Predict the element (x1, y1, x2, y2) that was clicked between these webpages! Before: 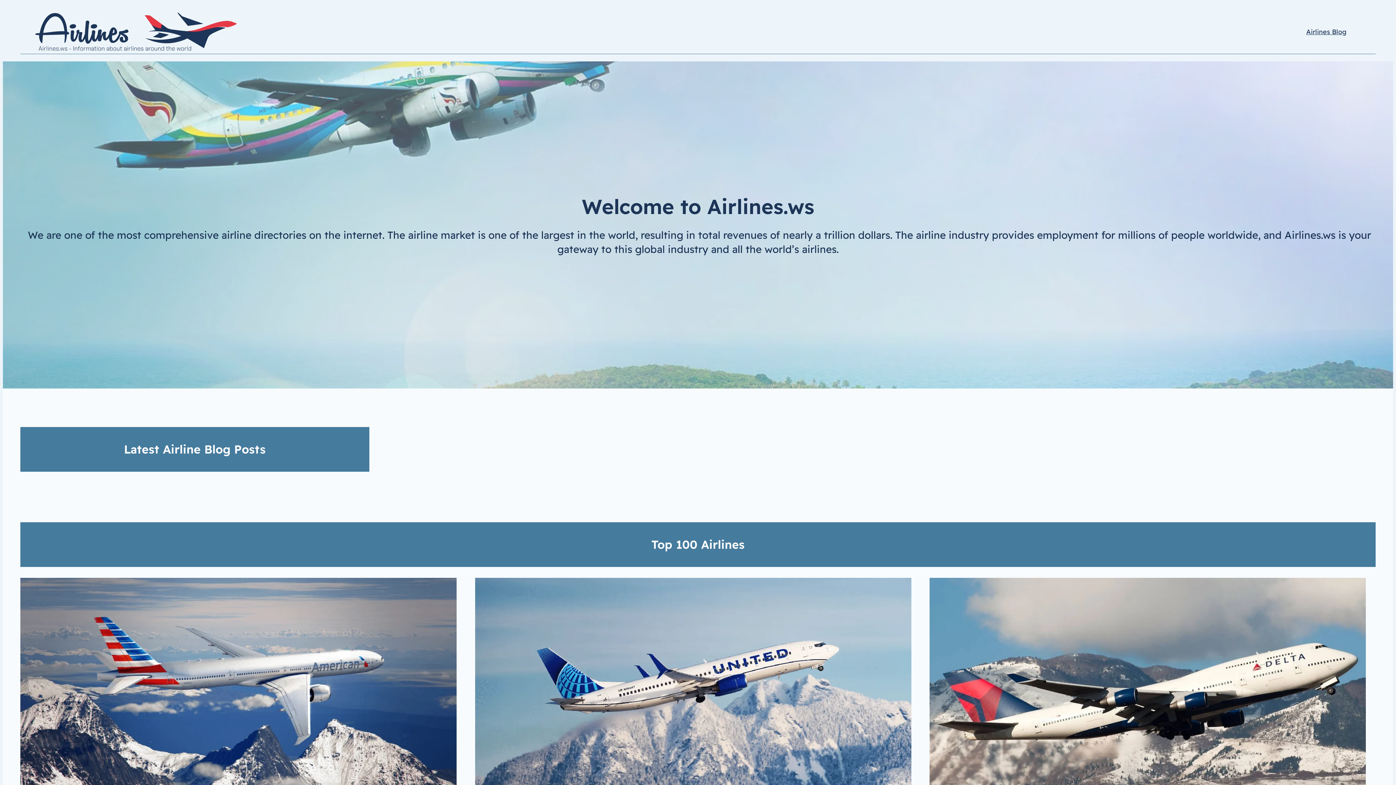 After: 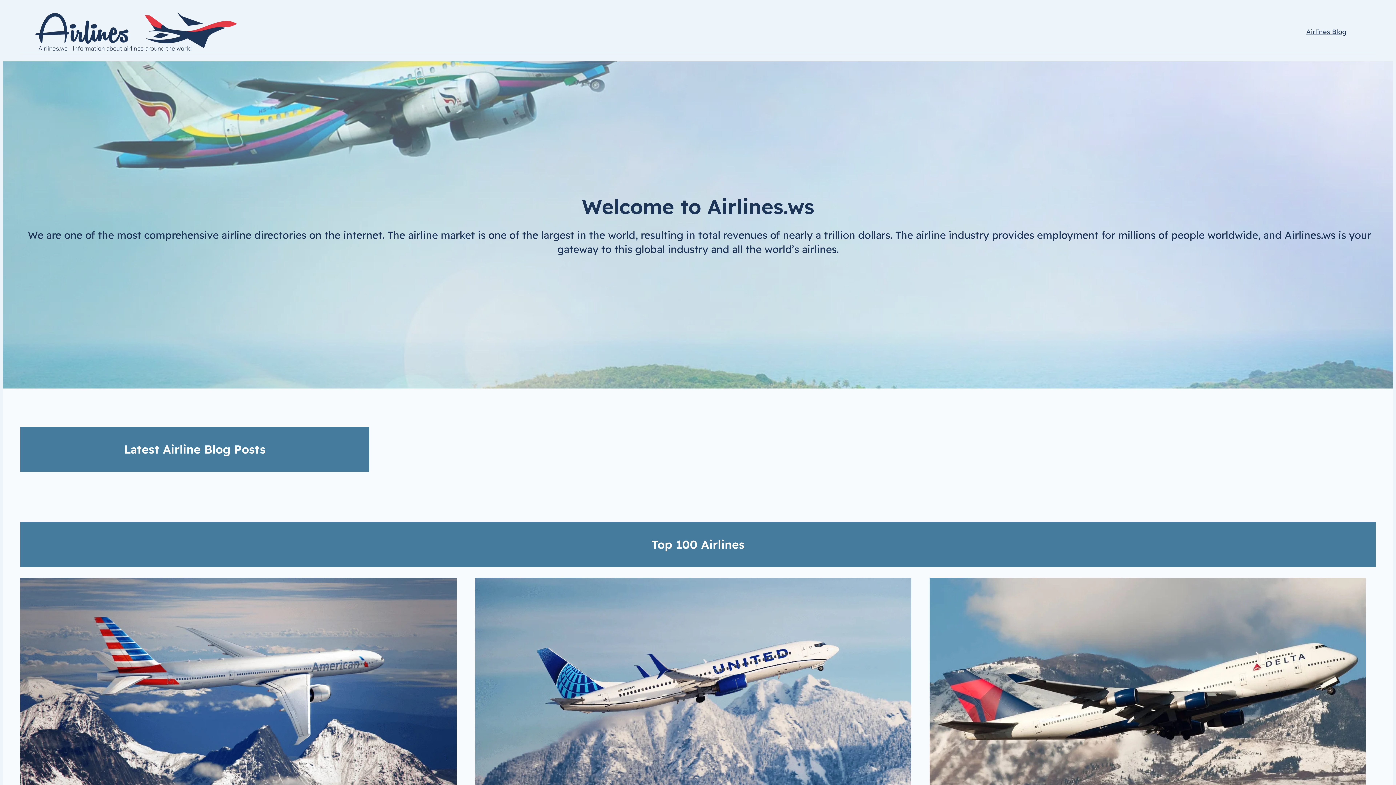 Action: bbox: (20, 10, 238, 53)